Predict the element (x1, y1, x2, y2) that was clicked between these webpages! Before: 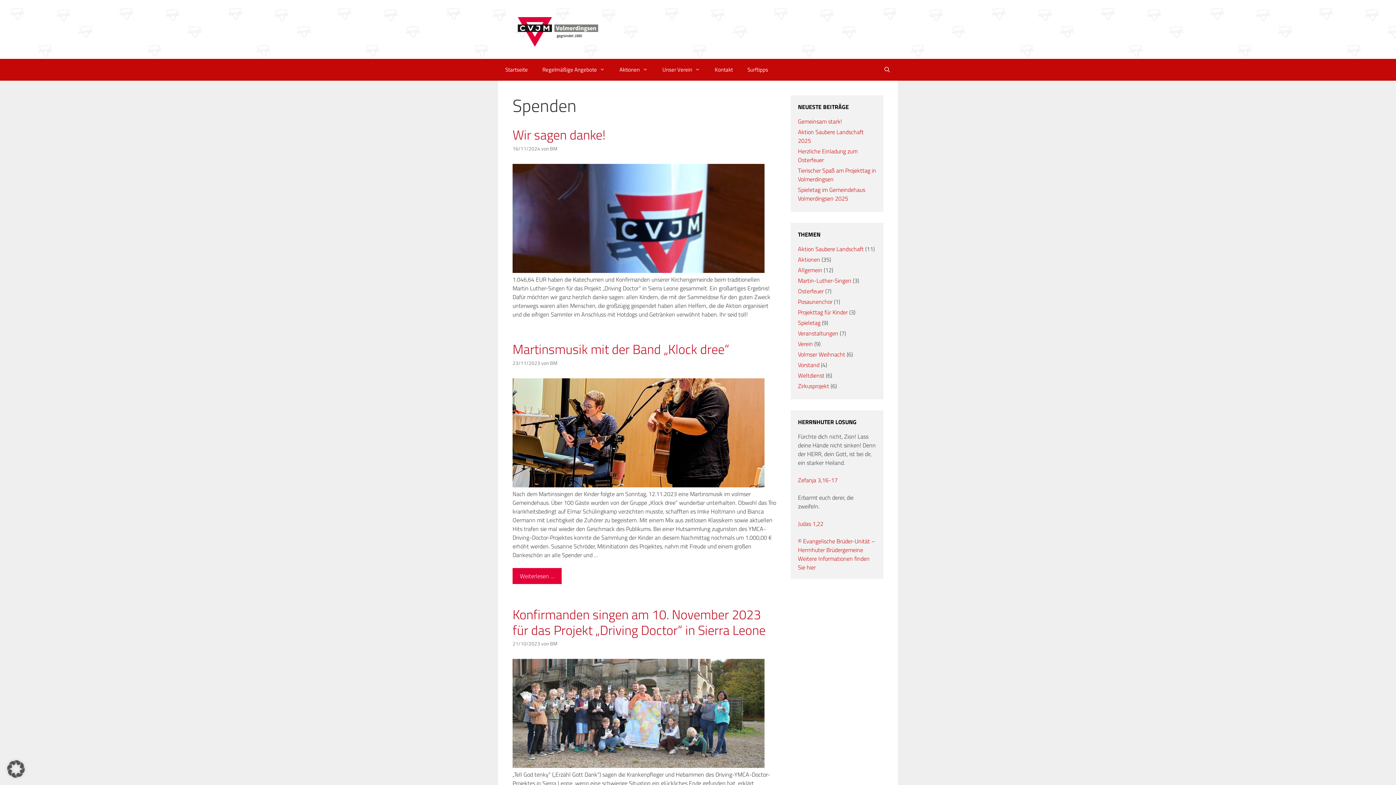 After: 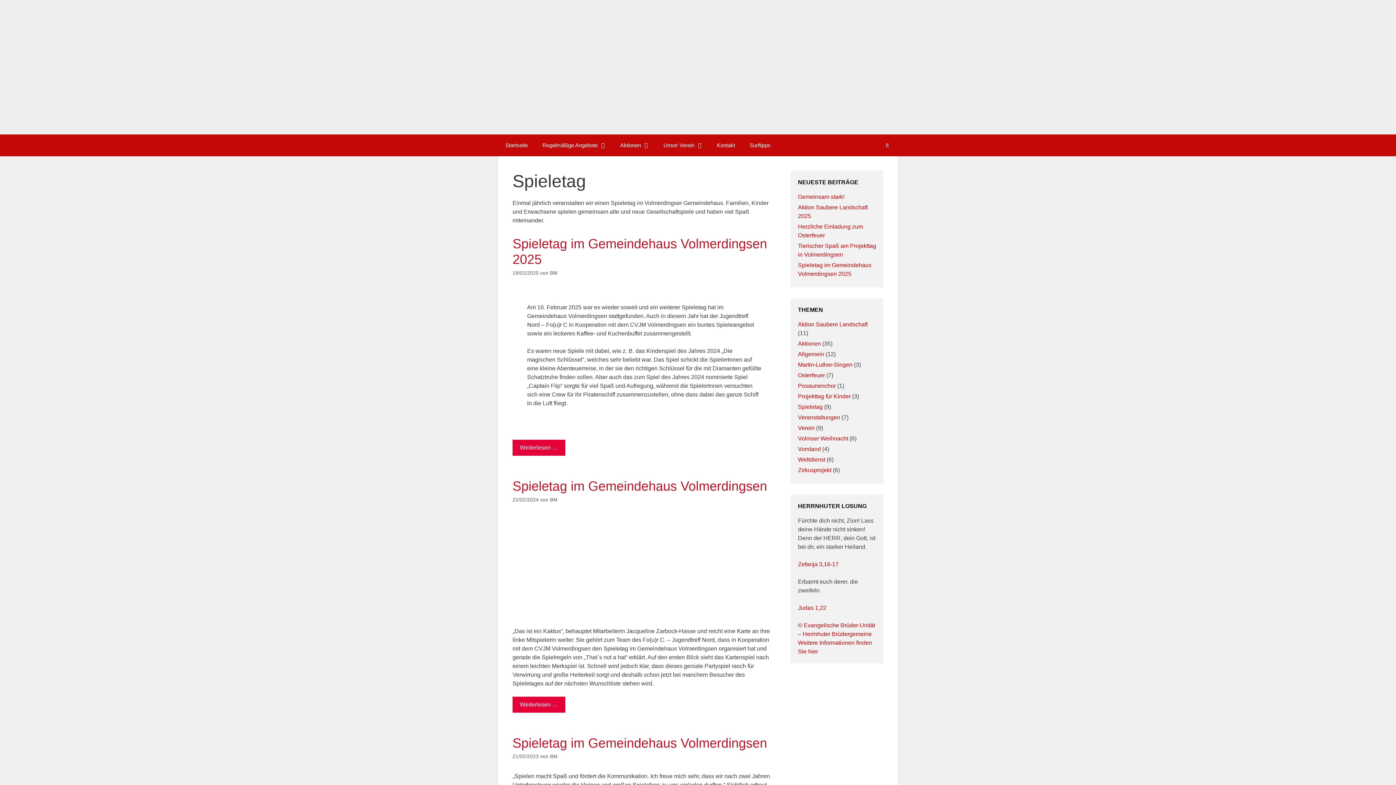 Action: label: Spieletag bbox: (798, 318, 820, 327)